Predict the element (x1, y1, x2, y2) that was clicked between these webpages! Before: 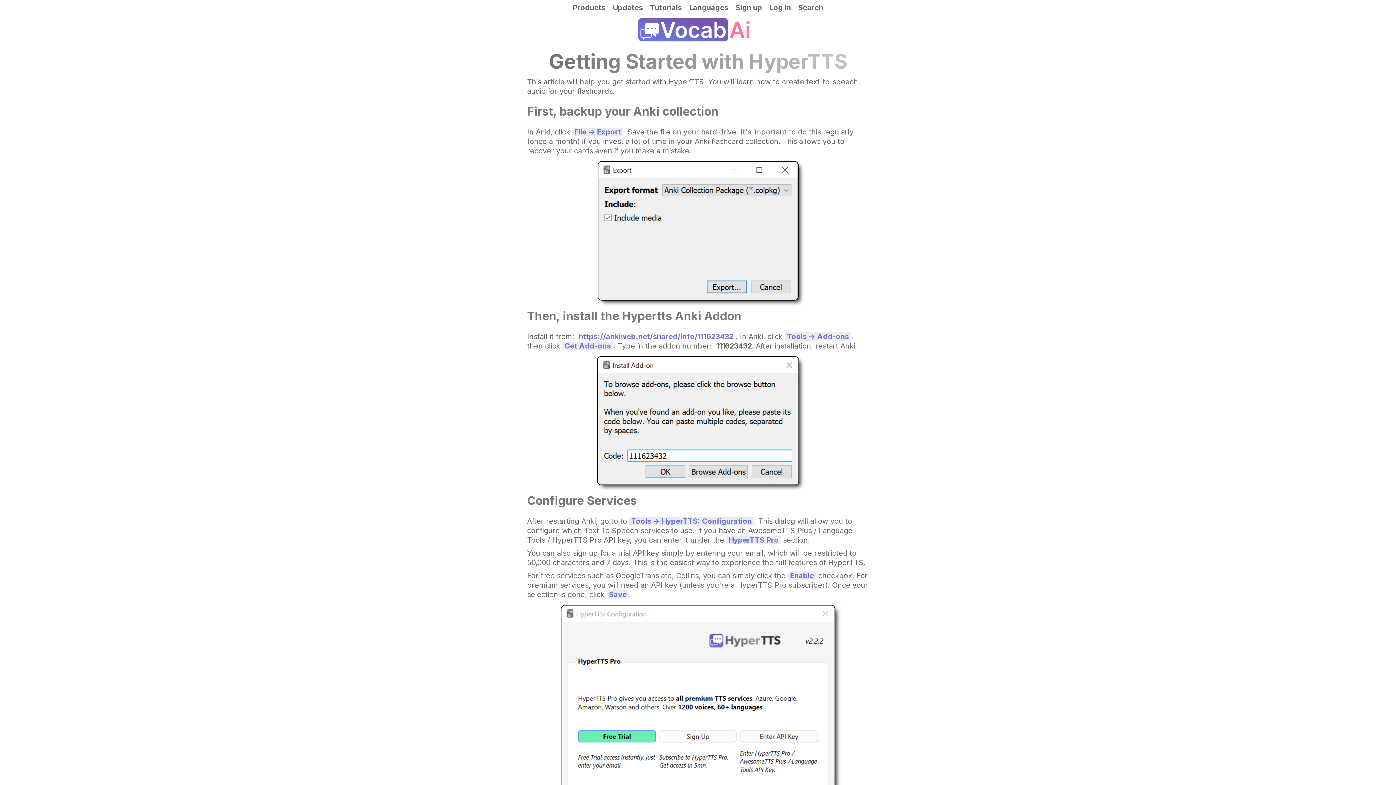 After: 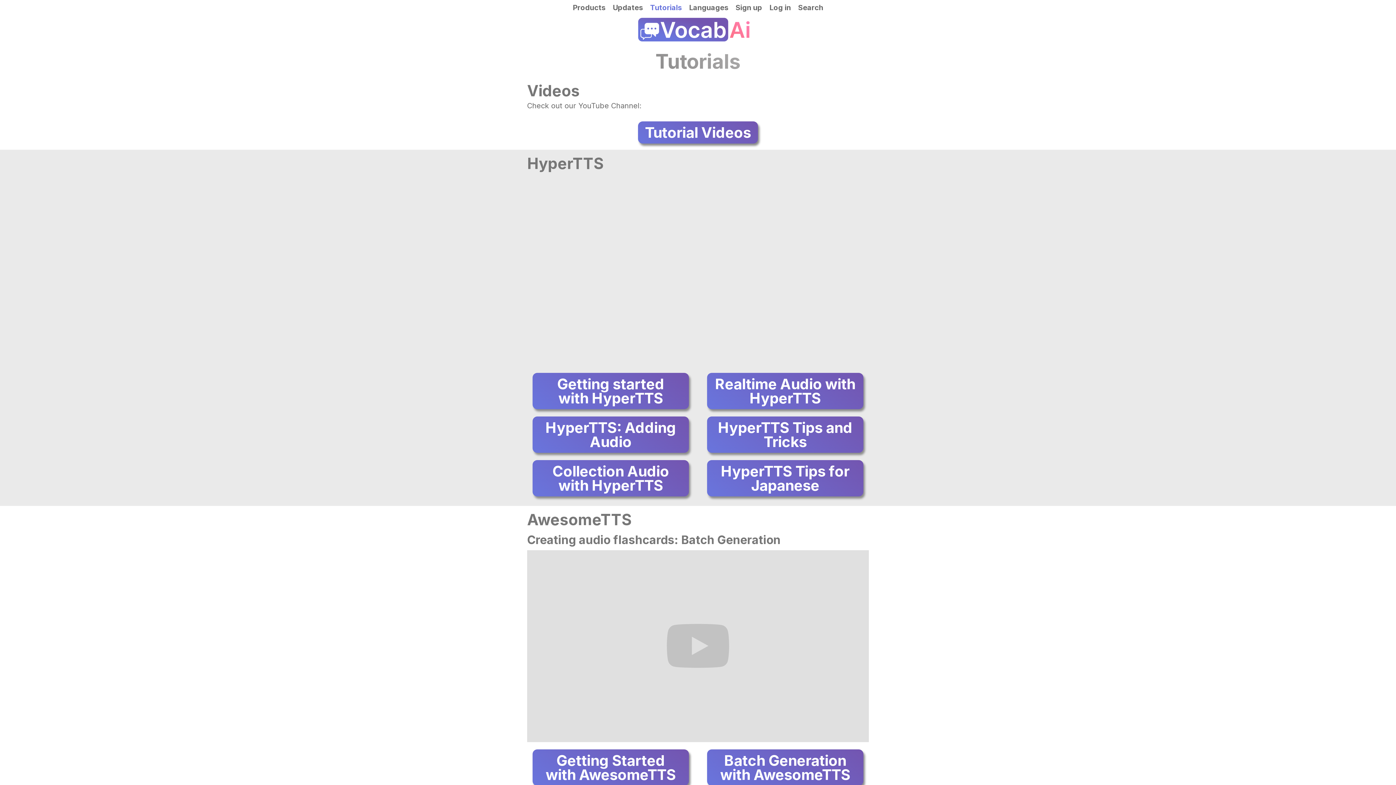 Action: label: Tutorials bbox: (646, 0, 685, 15)